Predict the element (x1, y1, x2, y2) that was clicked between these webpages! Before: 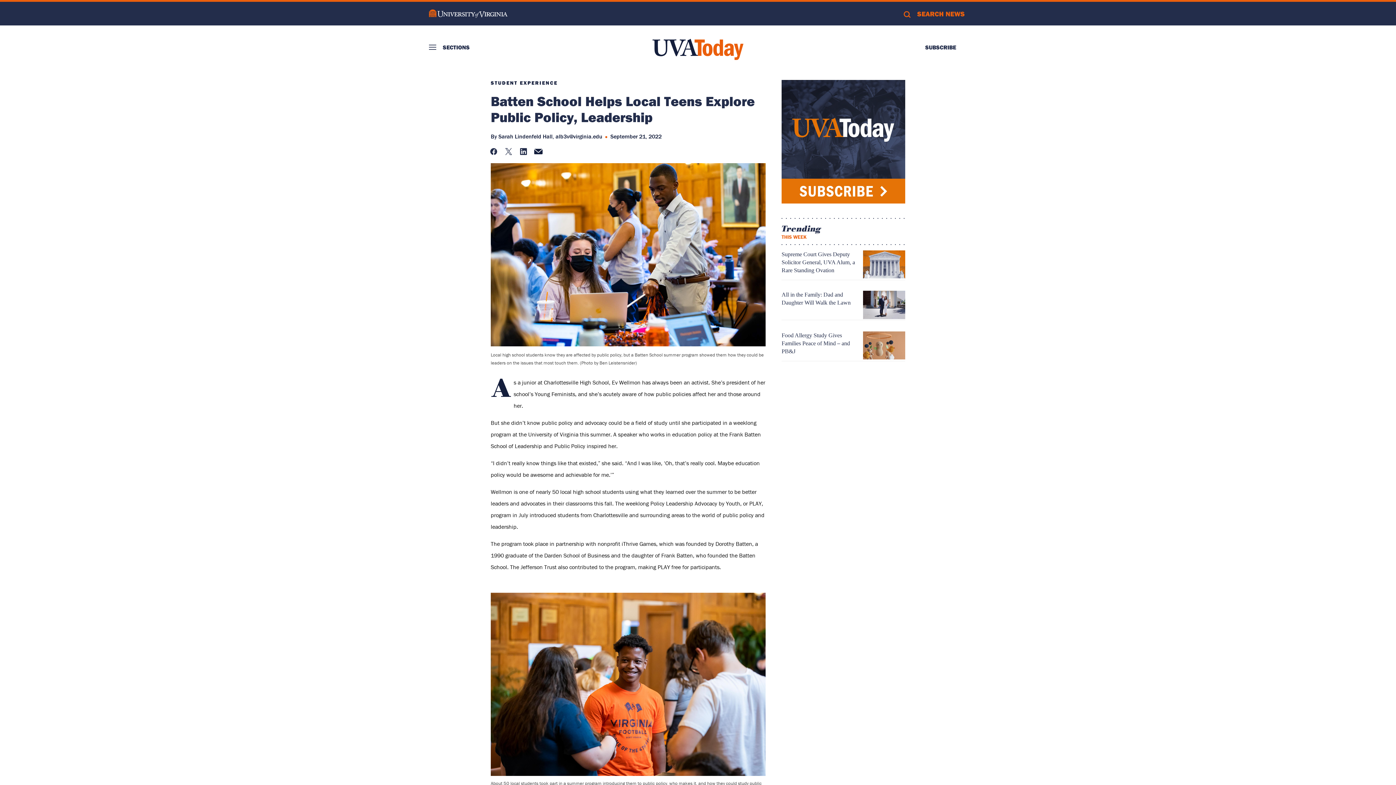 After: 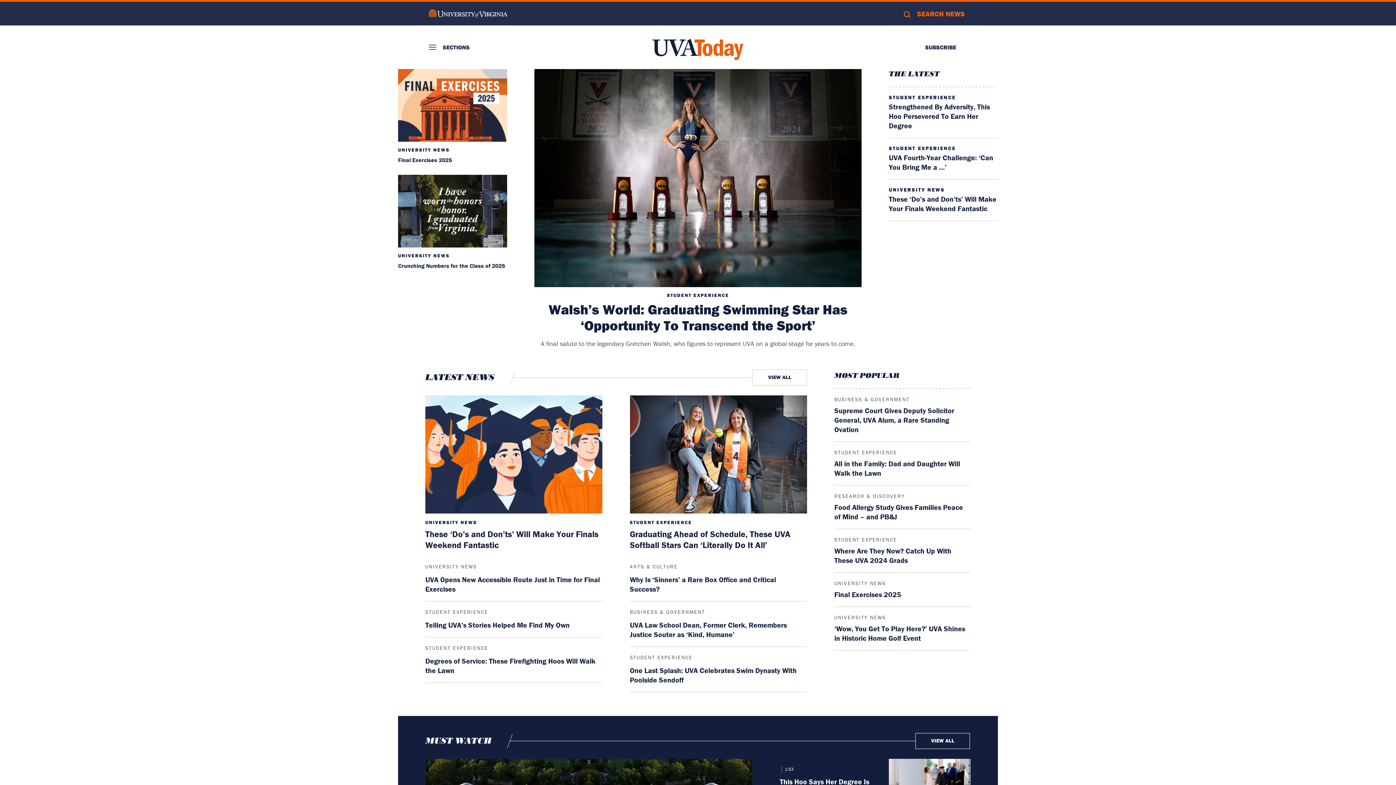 Action: bbox: (652, 38, 743, 60) label: UVA Today